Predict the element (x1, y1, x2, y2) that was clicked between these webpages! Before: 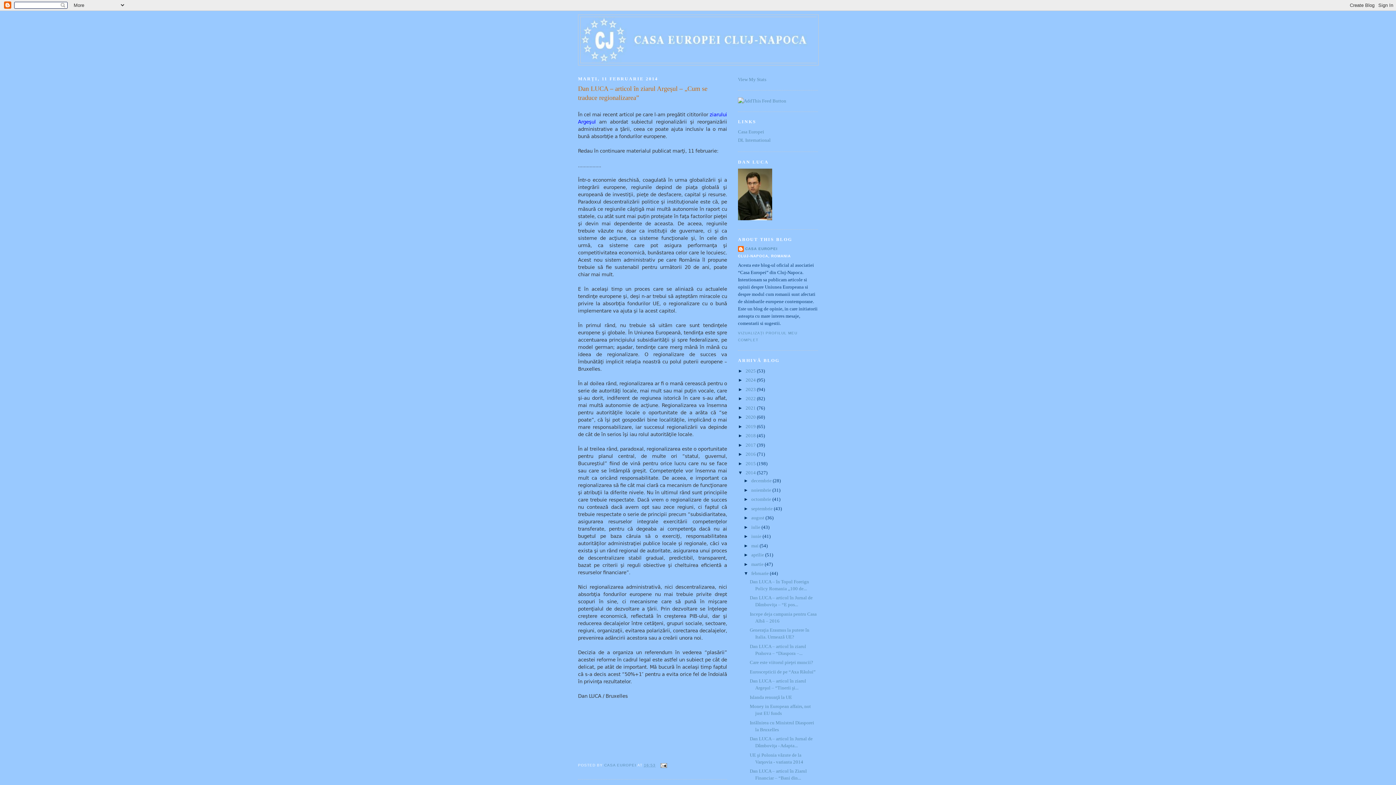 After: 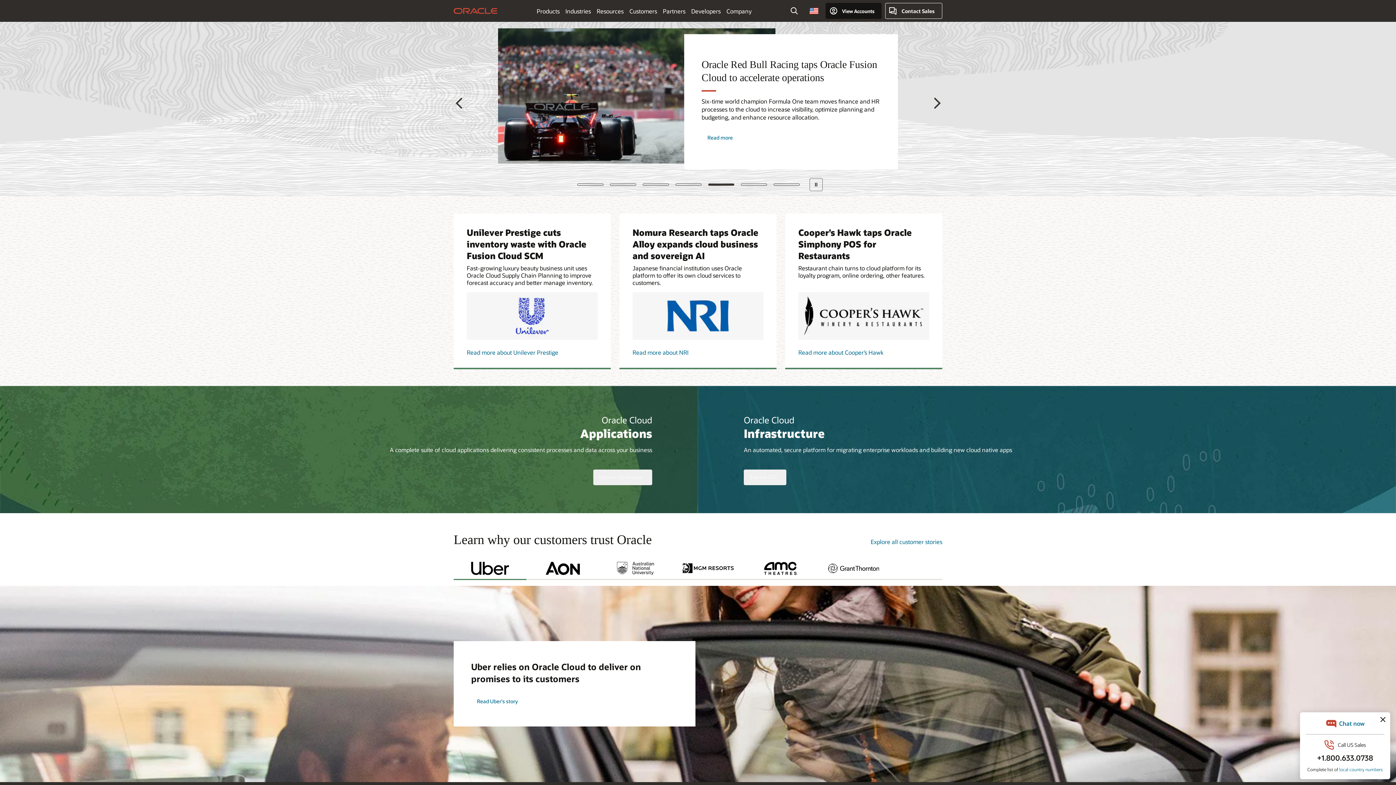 Action: bbox: (738, 98, 786, 103)